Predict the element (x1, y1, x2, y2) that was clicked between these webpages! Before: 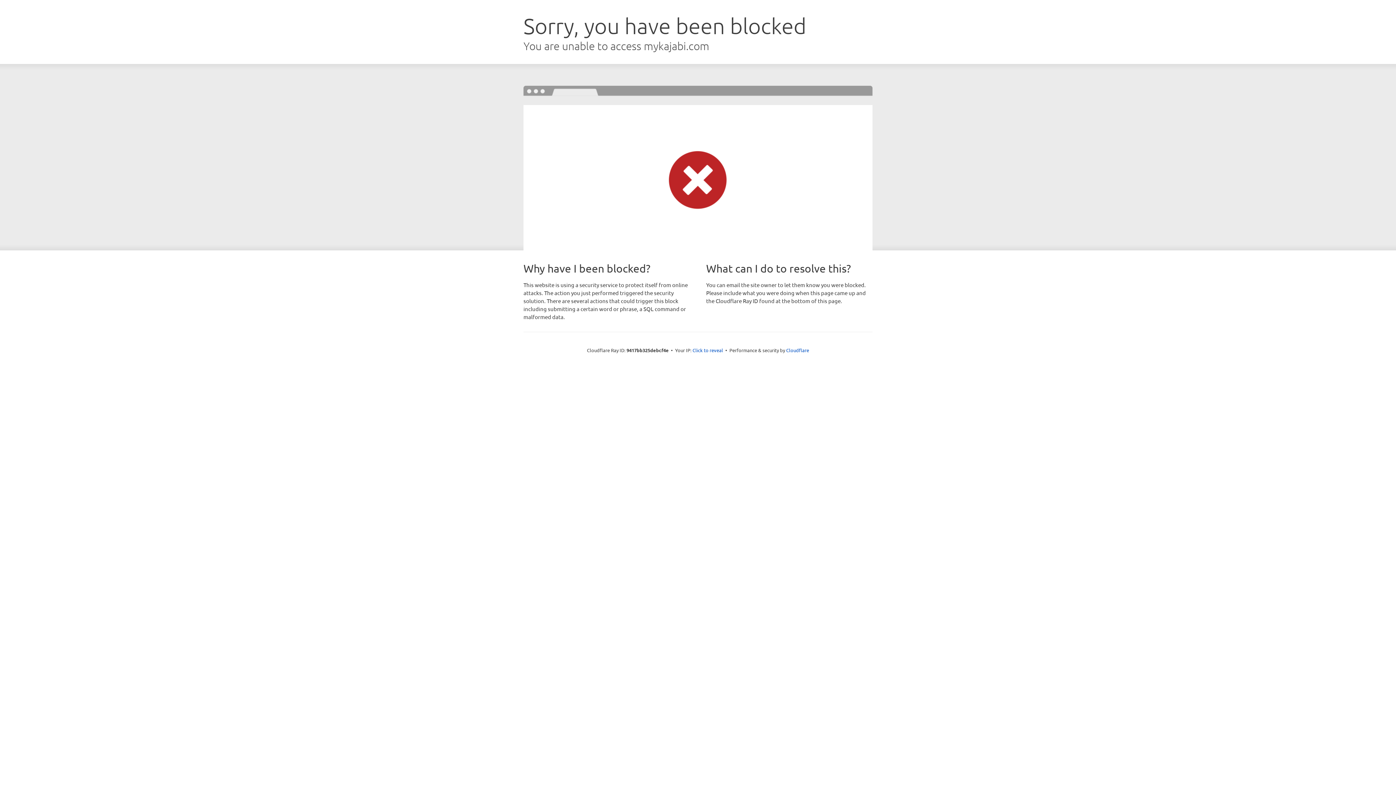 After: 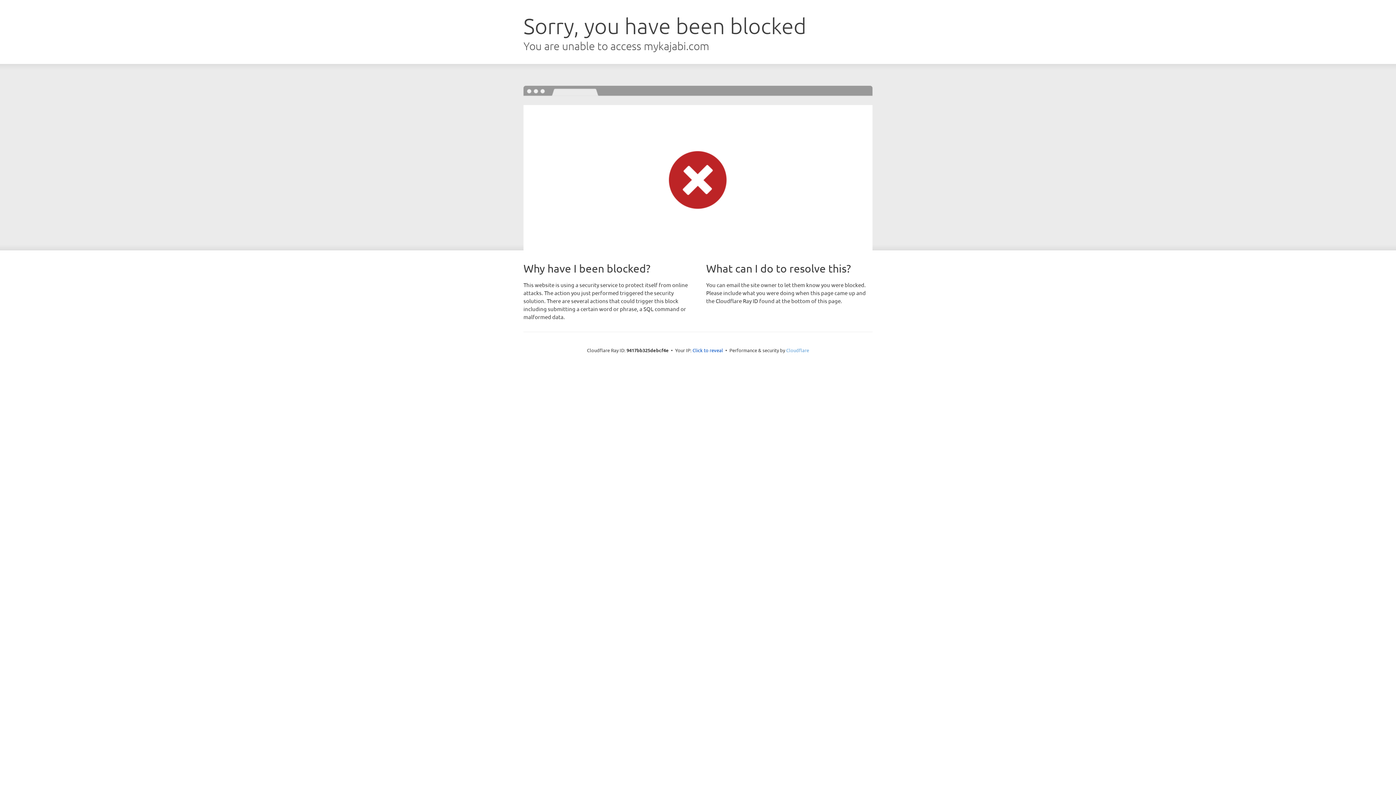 Action: bbox: (786, 347, 809, 353) label: Cloudflare